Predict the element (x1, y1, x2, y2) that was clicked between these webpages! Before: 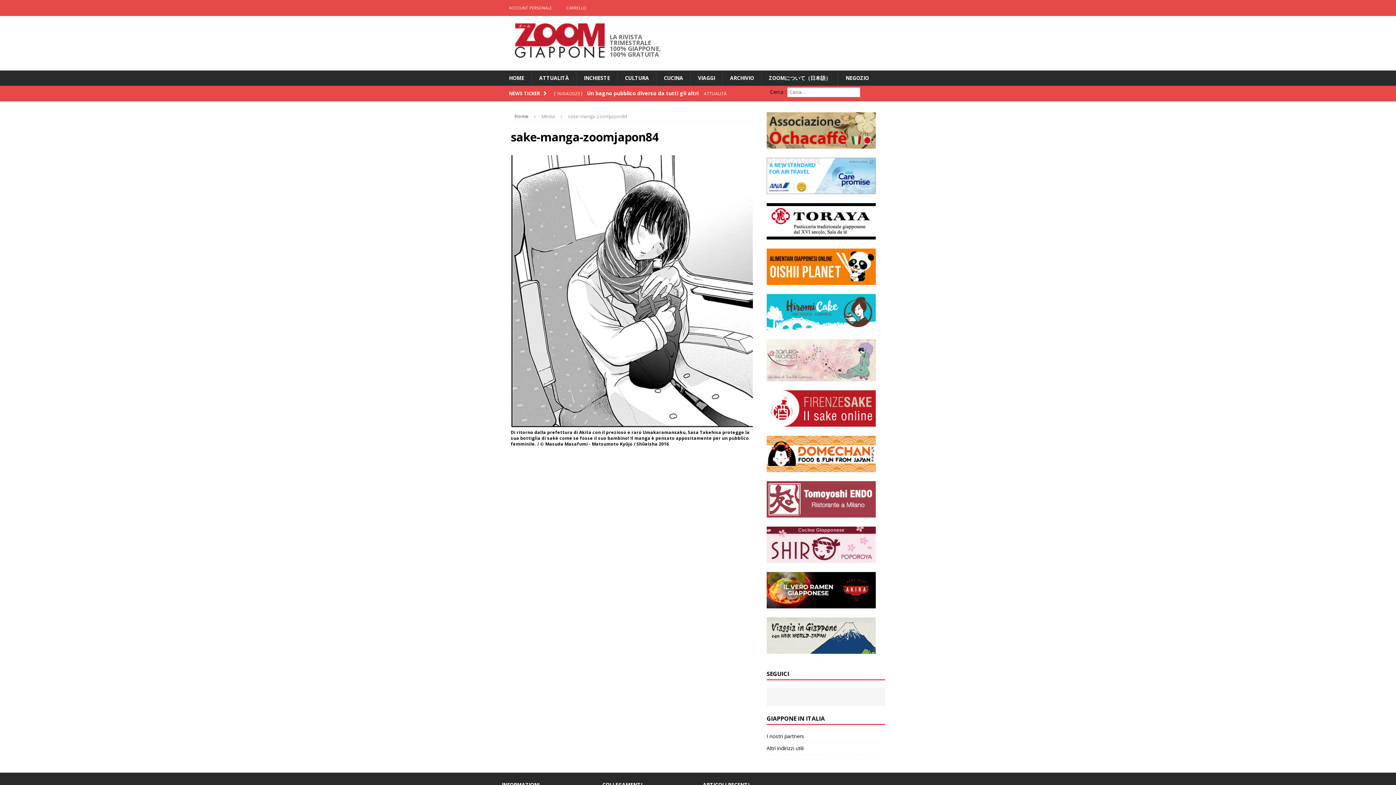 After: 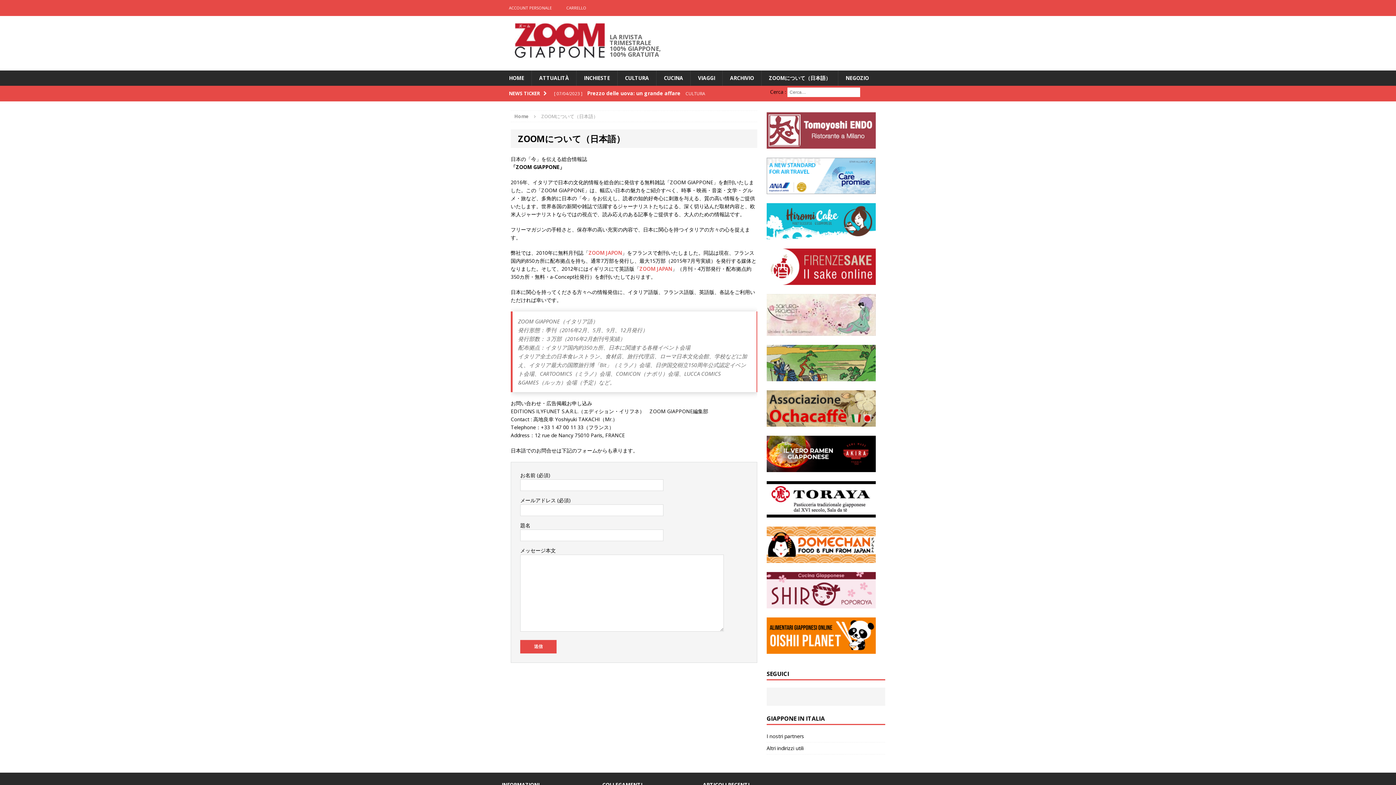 Action: bbox: (761, 70, 838, 85) label: ZOOMについて（日本語）